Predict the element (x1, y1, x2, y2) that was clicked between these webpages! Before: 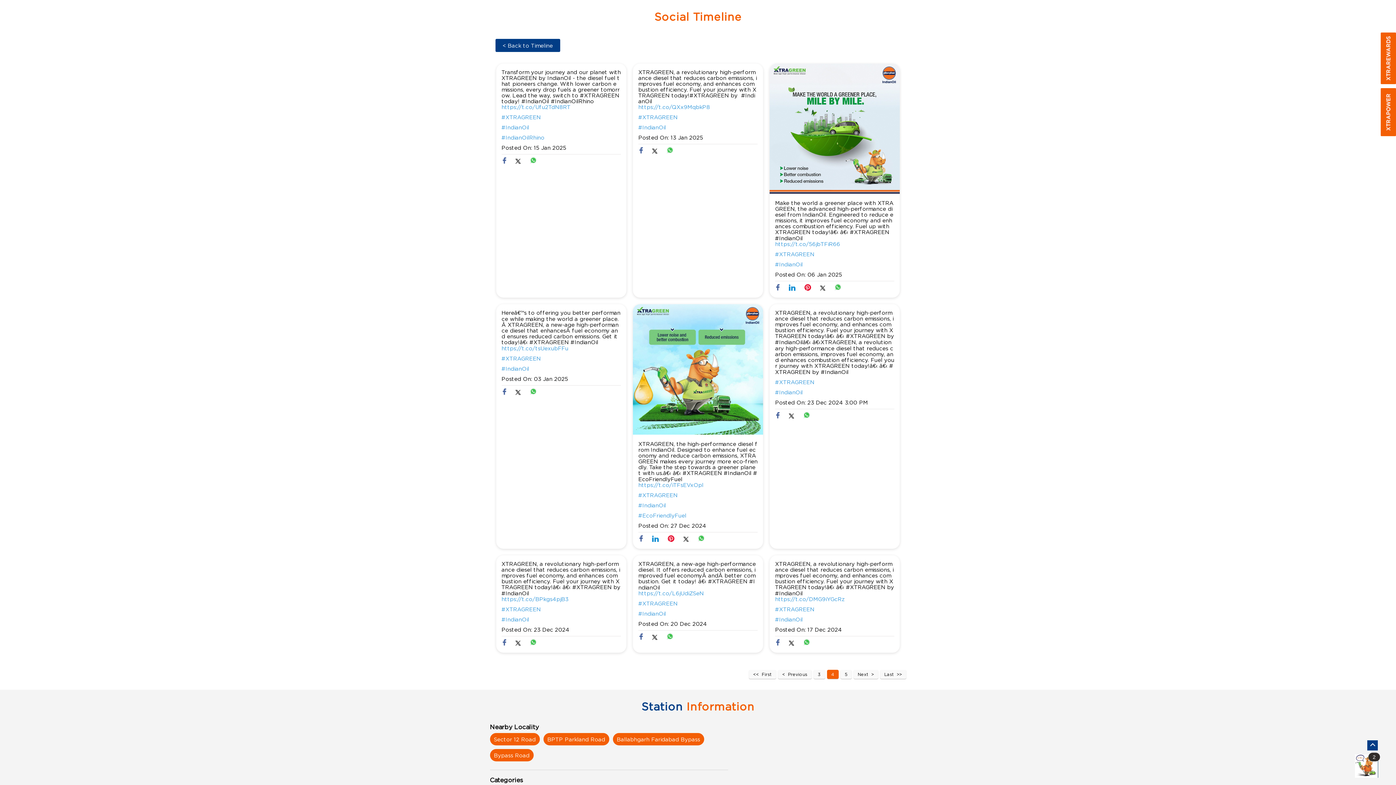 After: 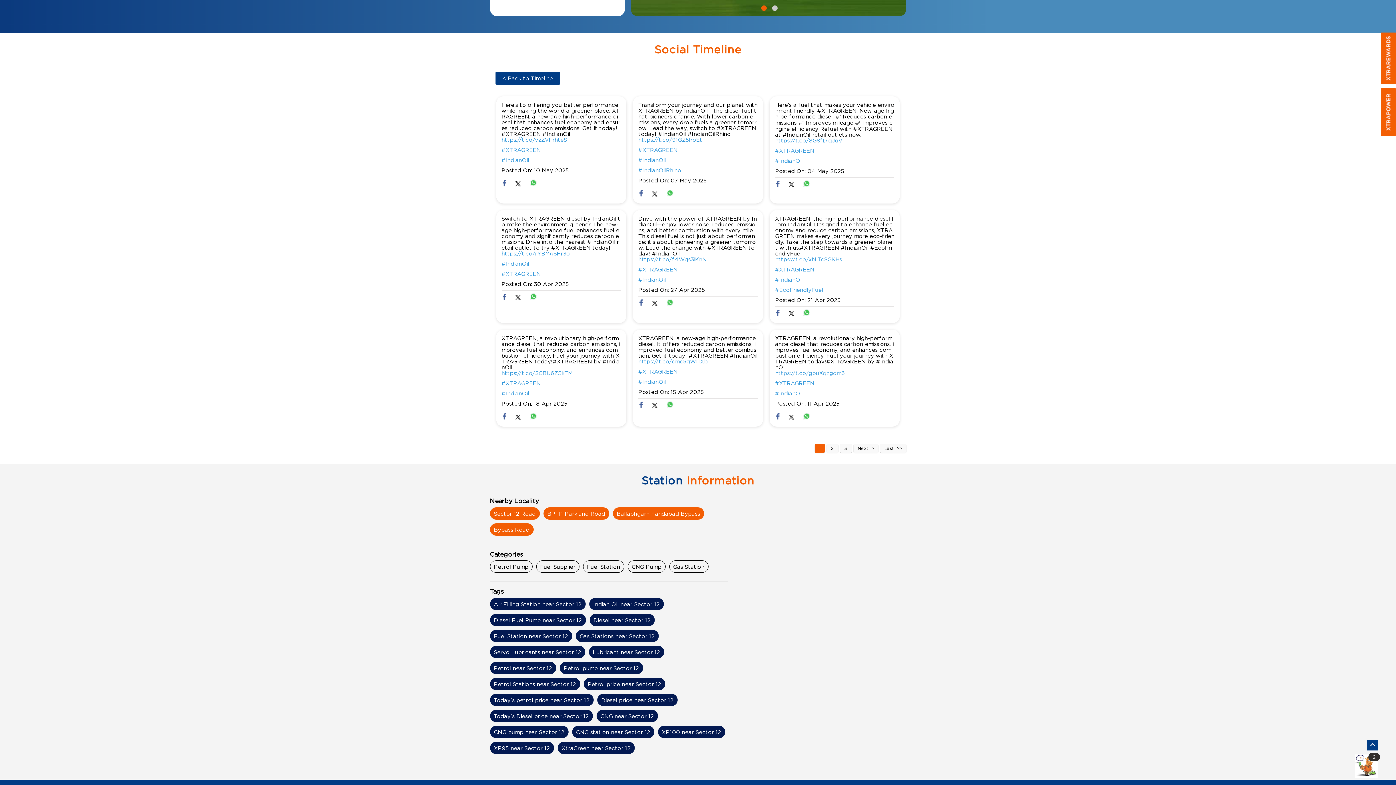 Action: bbox: (501, 355, 621, 361) label: #XTRAGREEN